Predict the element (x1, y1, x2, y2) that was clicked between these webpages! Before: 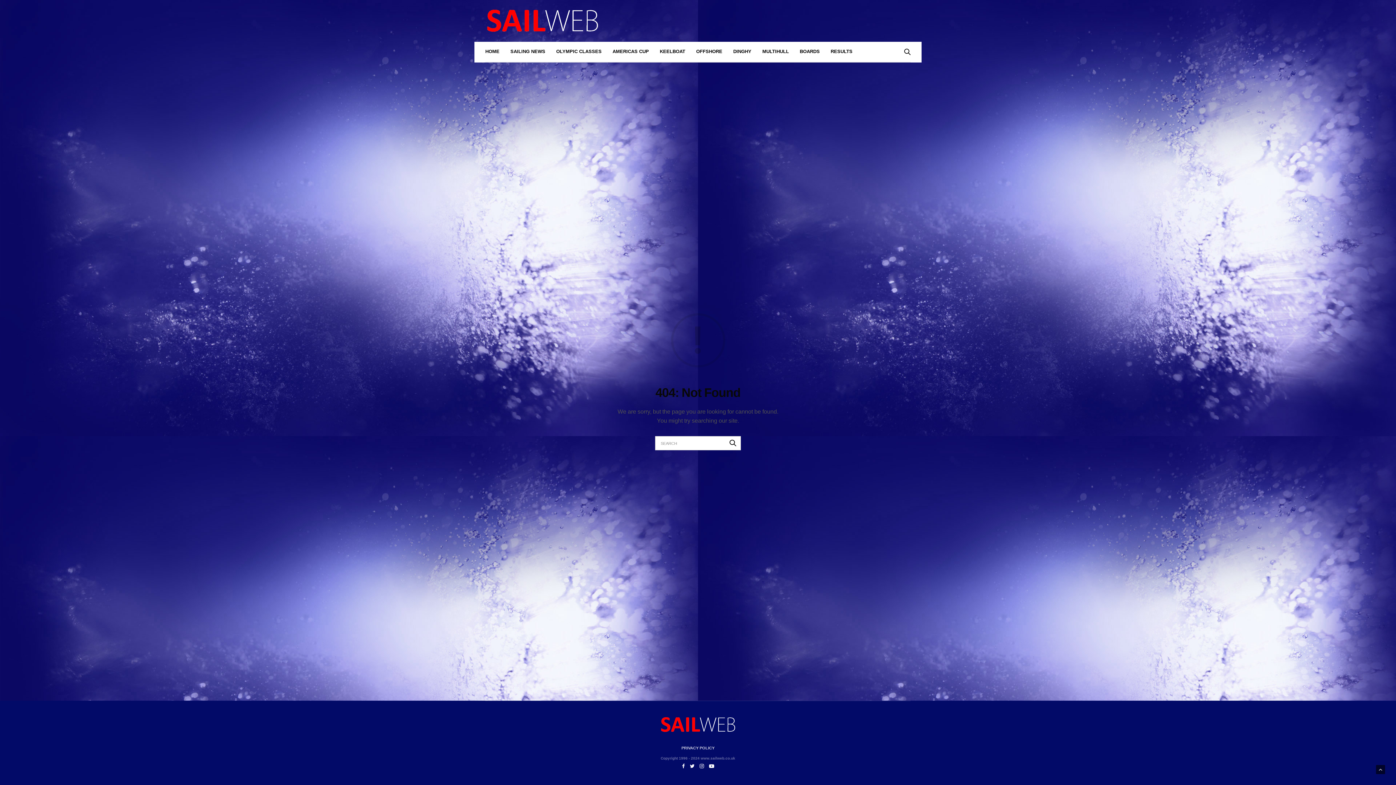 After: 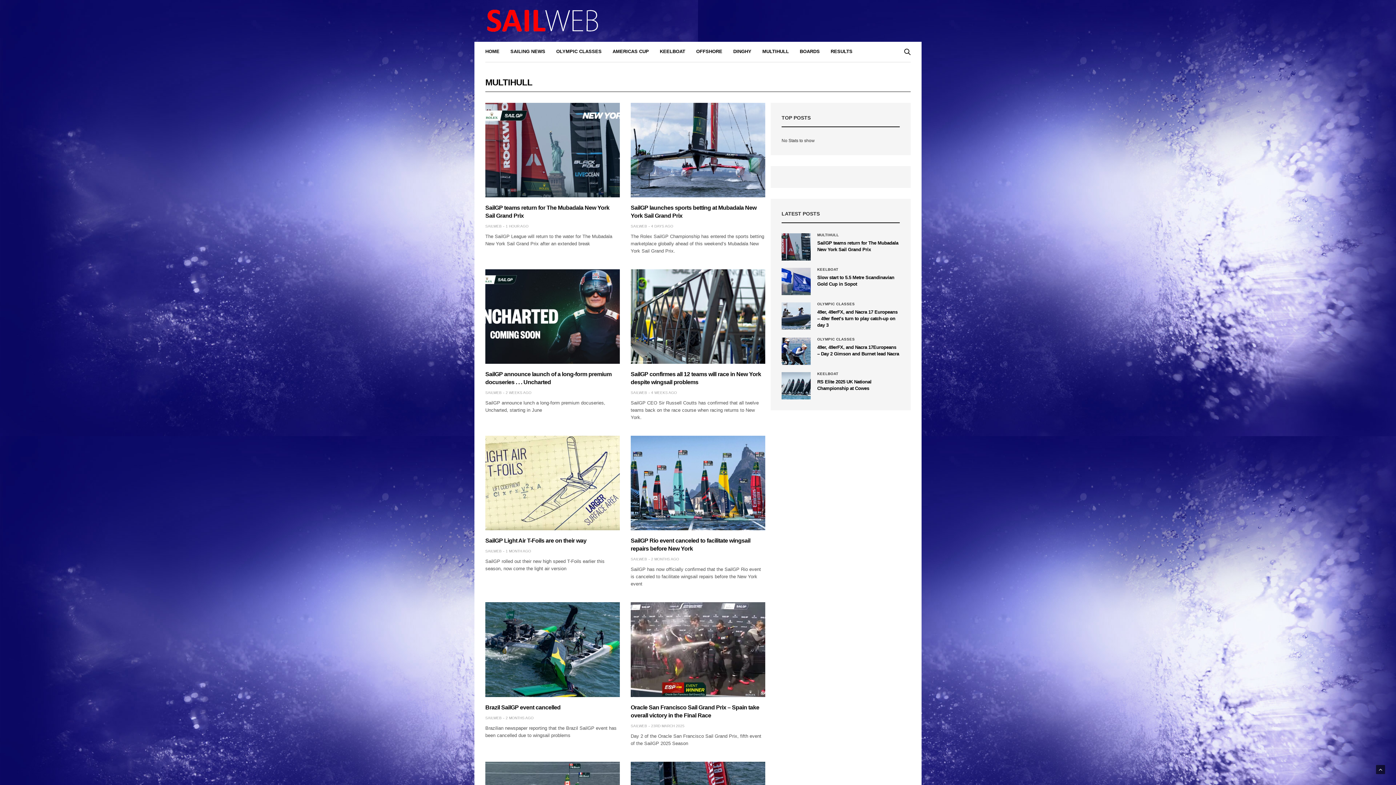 Action: bbox: (762, 48, 789, 55) label: MULTIHULL